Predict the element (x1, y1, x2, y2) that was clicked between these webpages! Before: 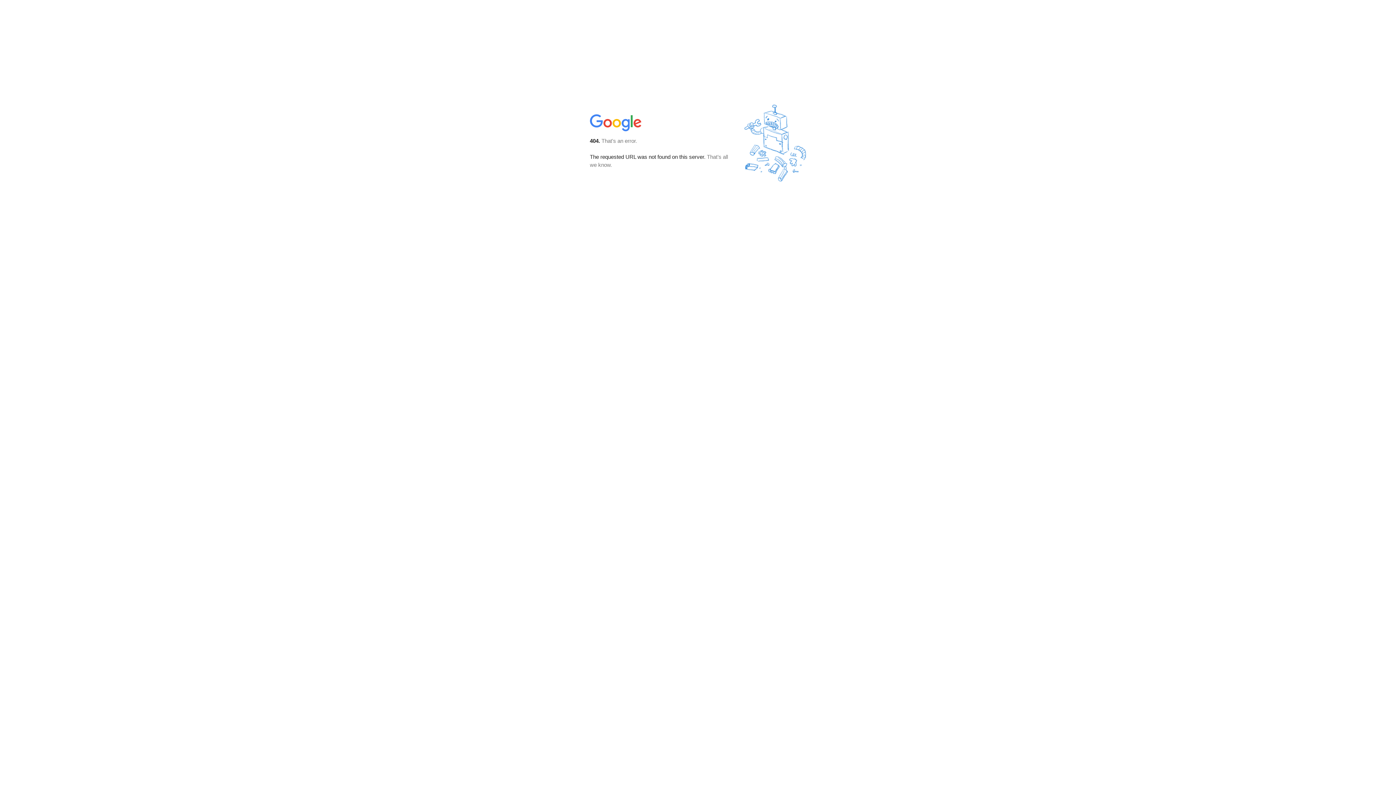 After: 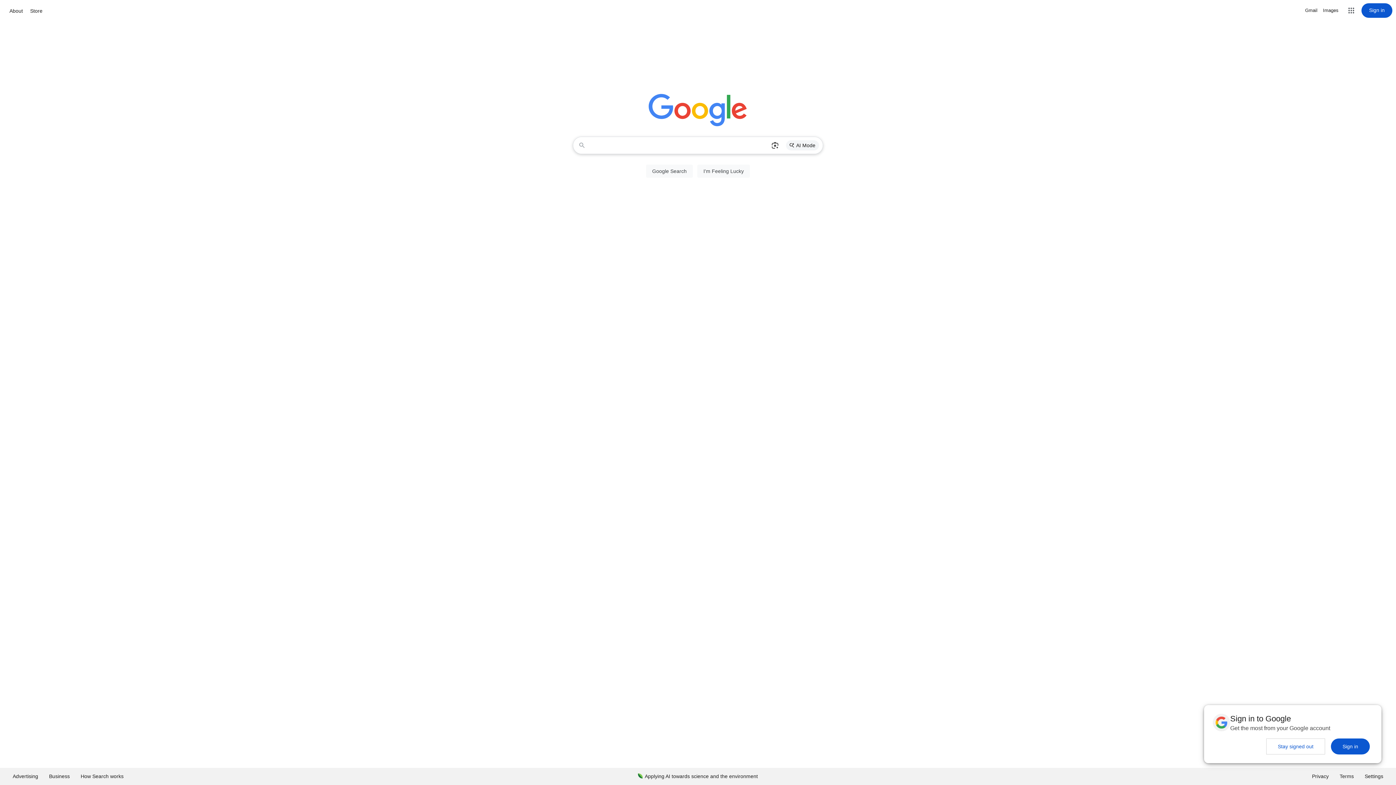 Action: bbox: (590, 127, 642, 134)